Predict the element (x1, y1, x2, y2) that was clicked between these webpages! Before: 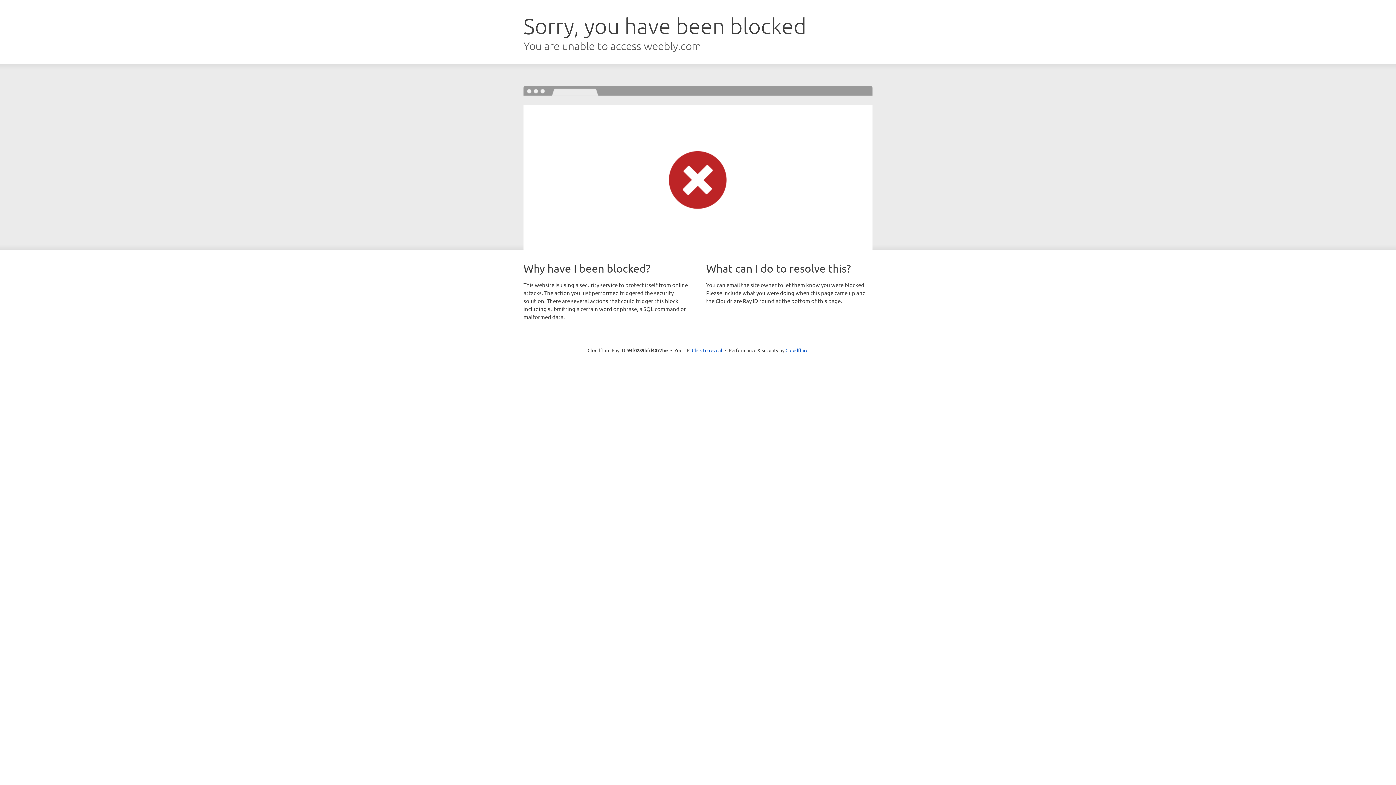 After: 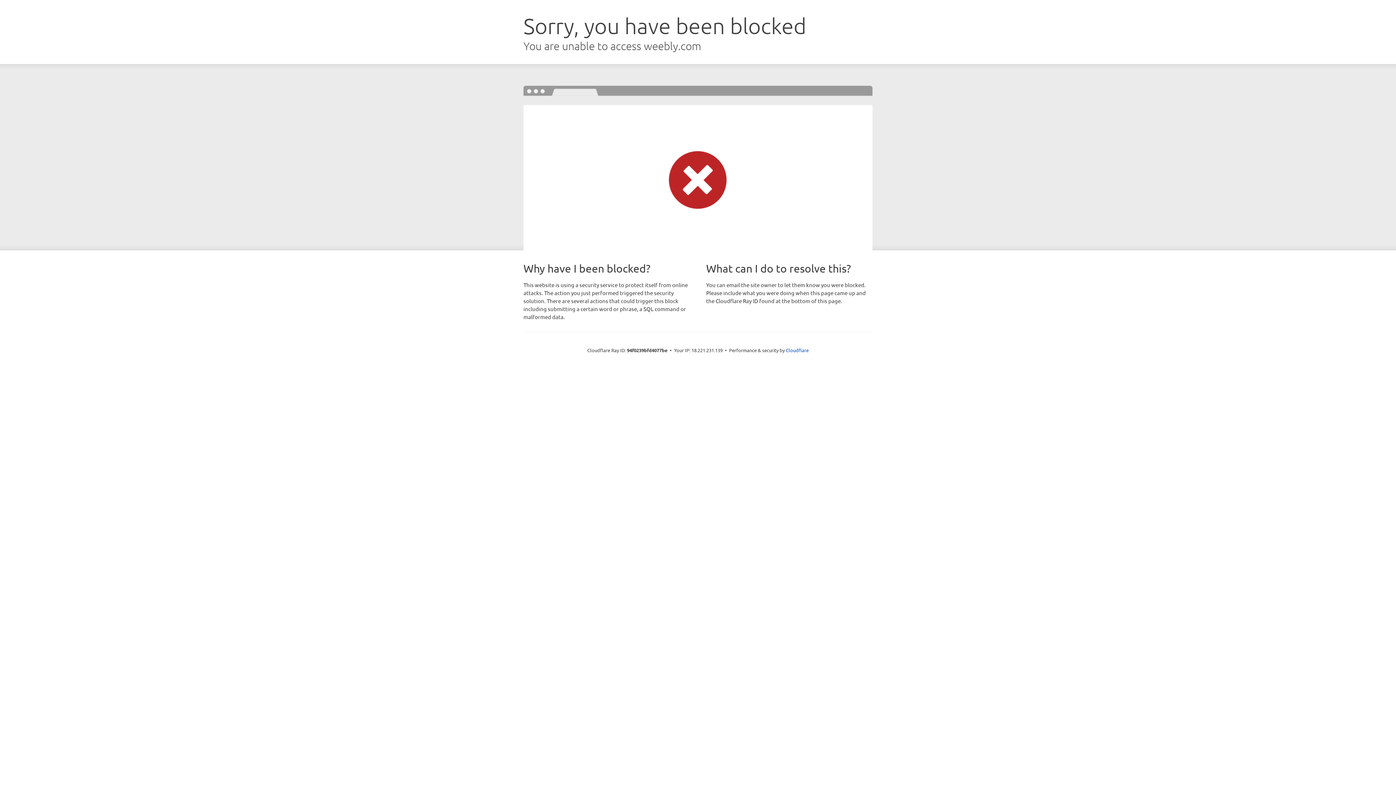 Action: label: Click to reveal bbox: (692, 346, 722, 353)